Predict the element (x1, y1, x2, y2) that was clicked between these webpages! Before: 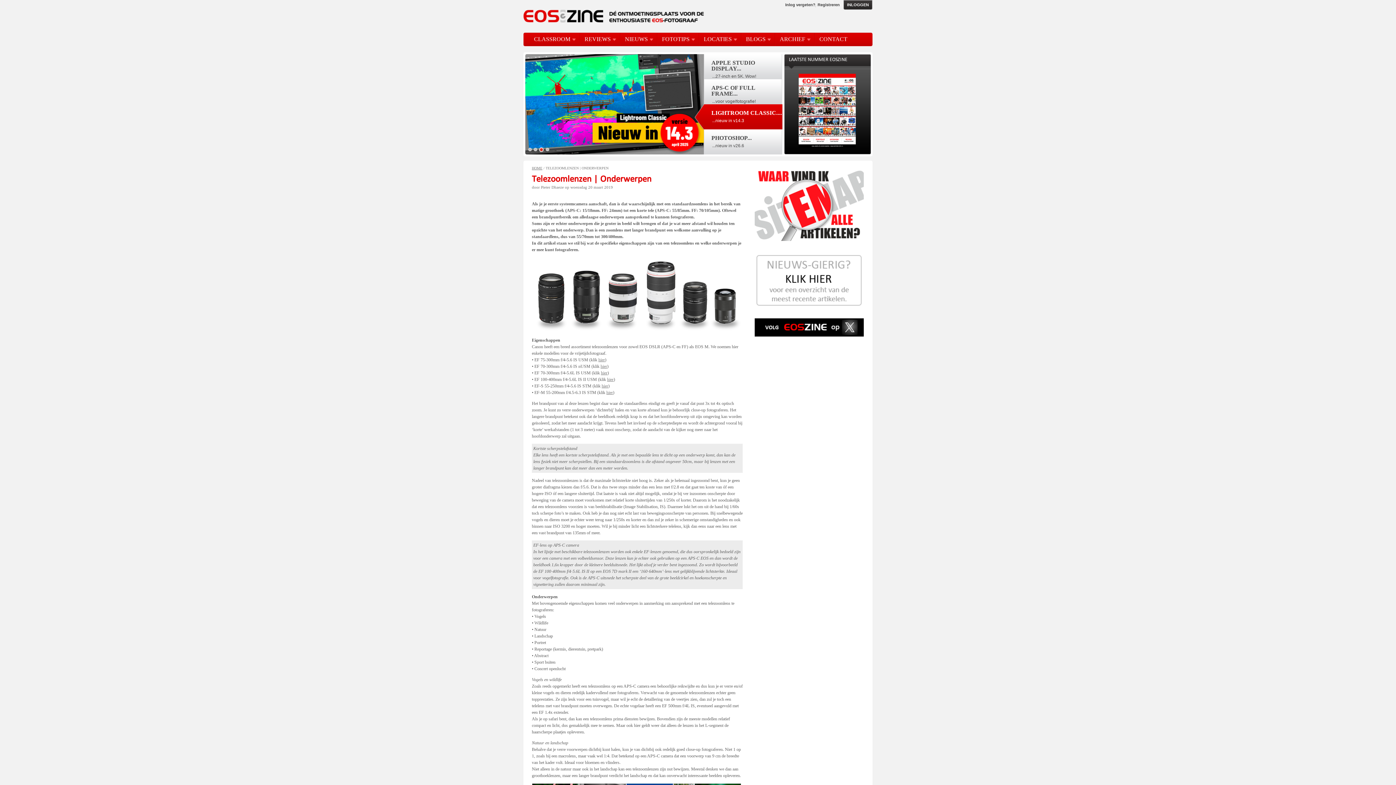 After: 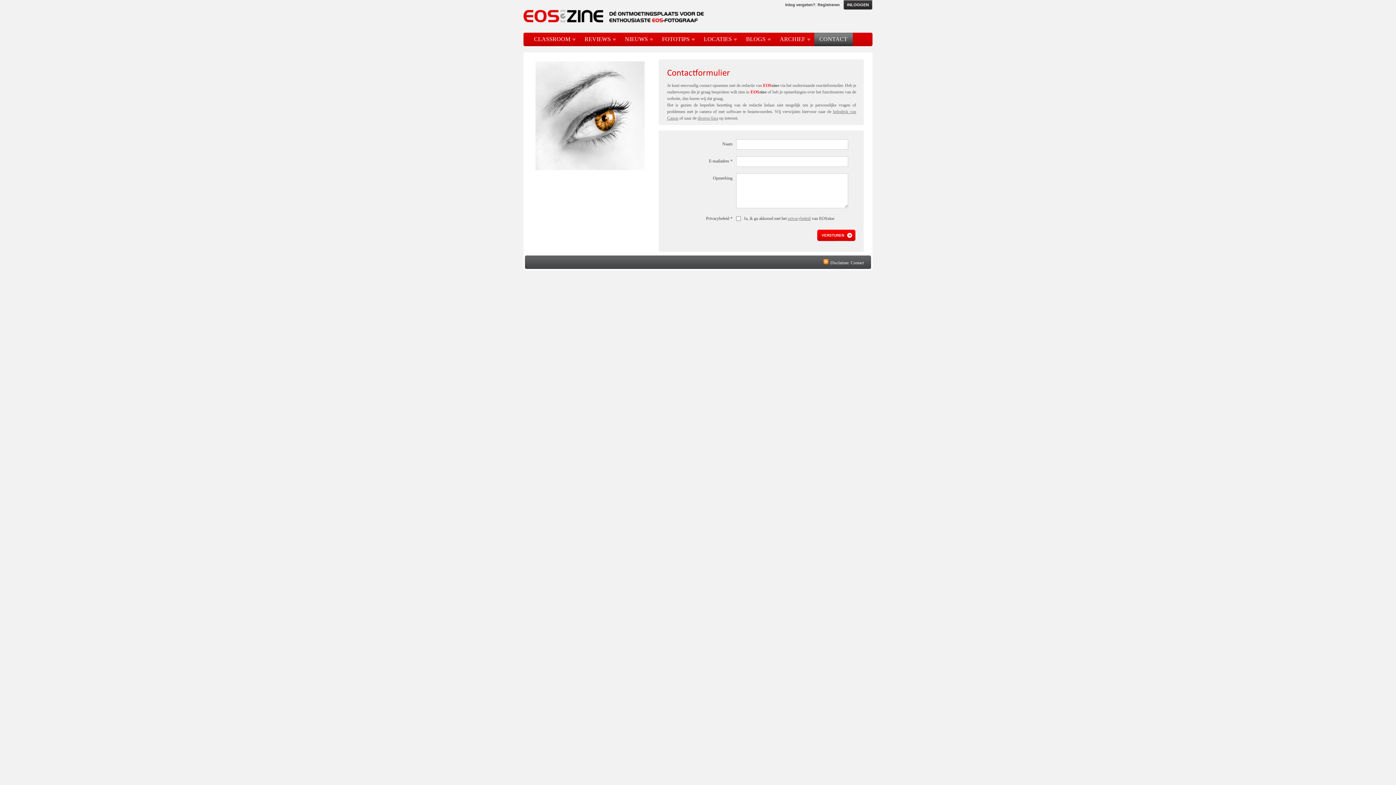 Action: label: CONTACT bbox: (819, 36, 853, 42)